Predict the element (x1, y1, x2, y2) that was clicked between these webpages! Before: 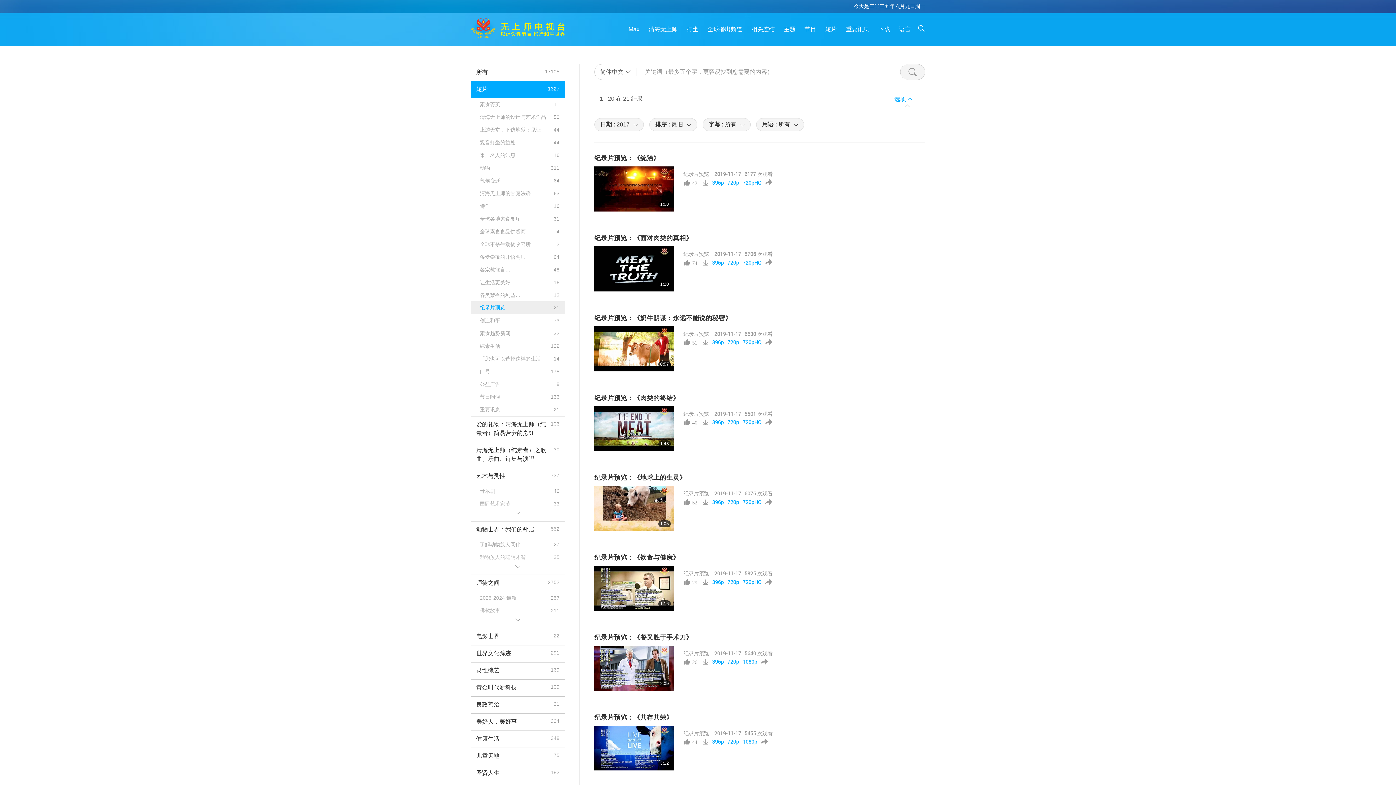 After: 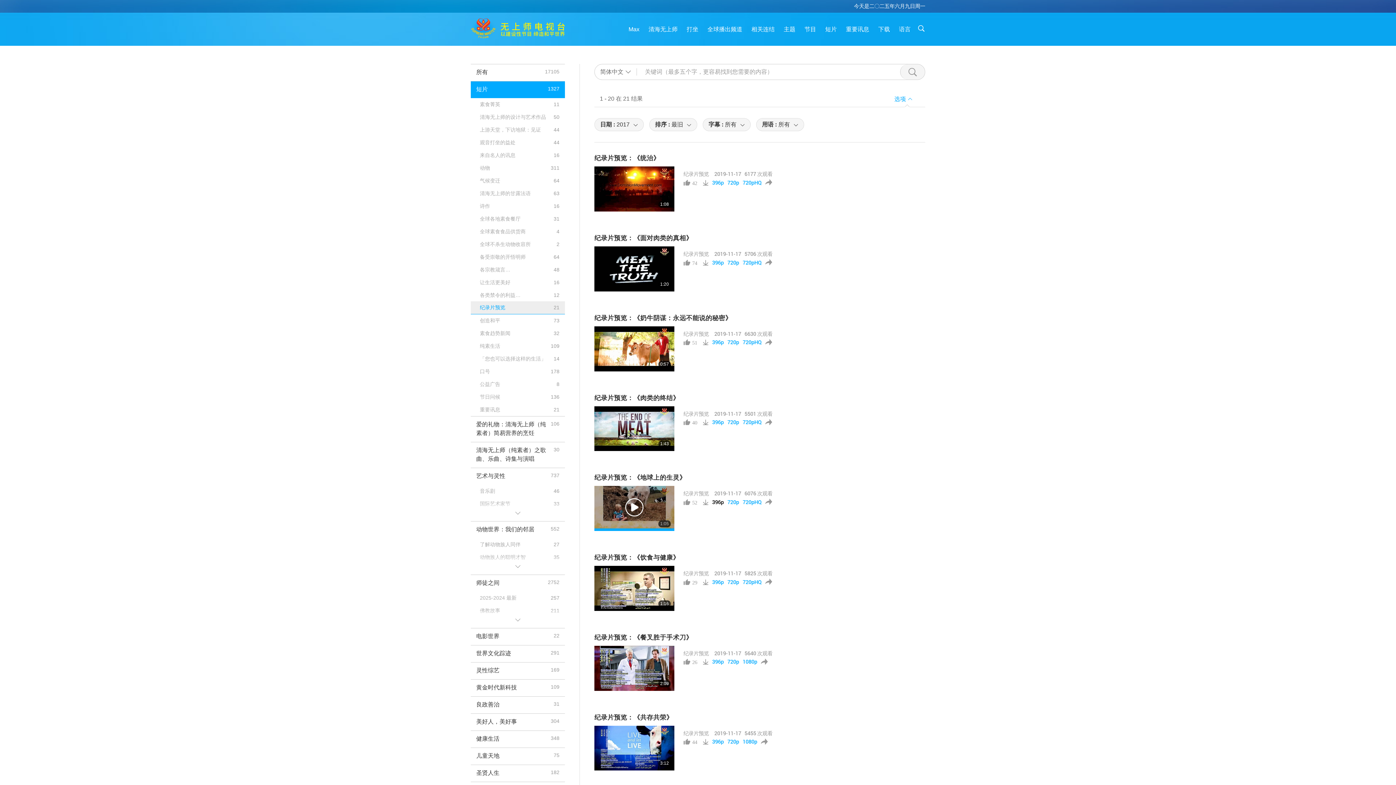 Action: label: 396p bbox: (712, 499, 724, 505)